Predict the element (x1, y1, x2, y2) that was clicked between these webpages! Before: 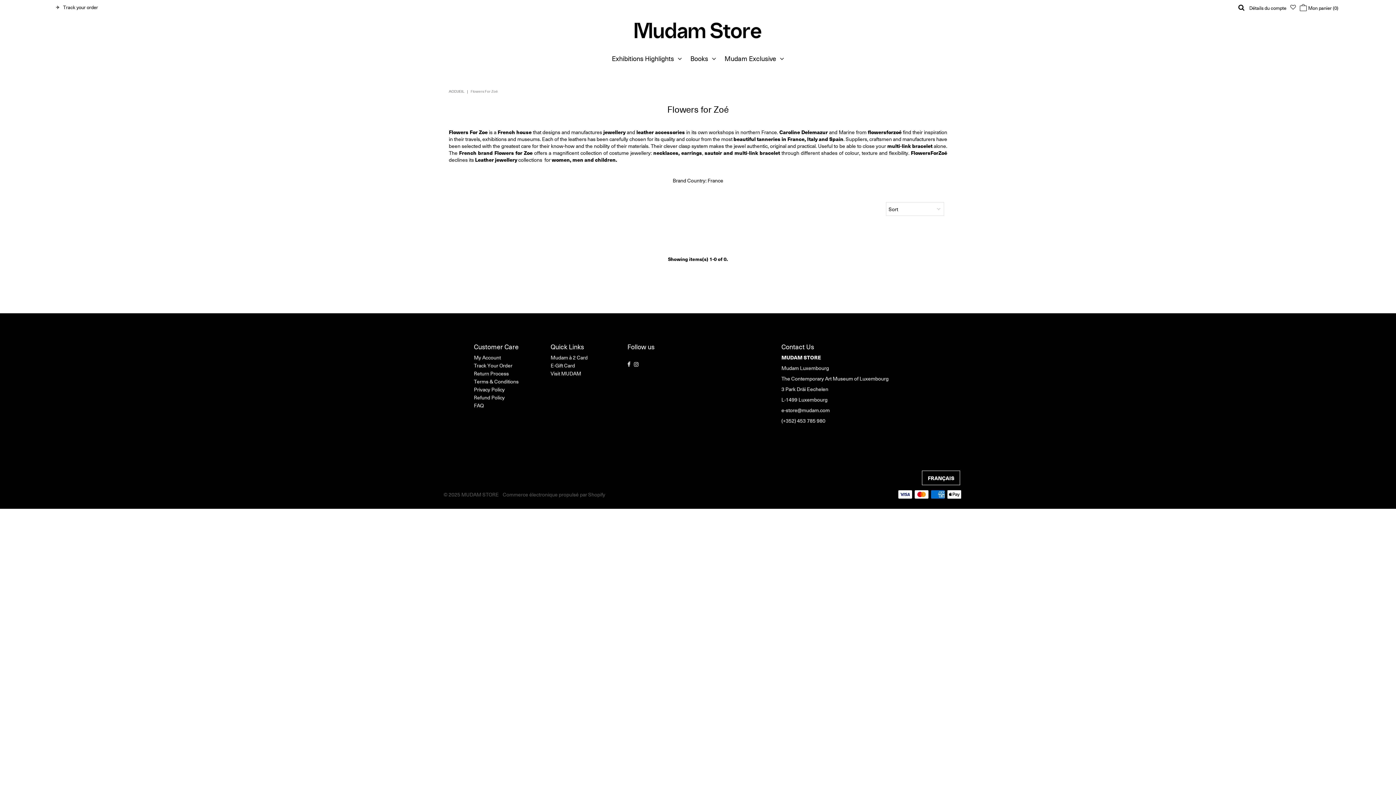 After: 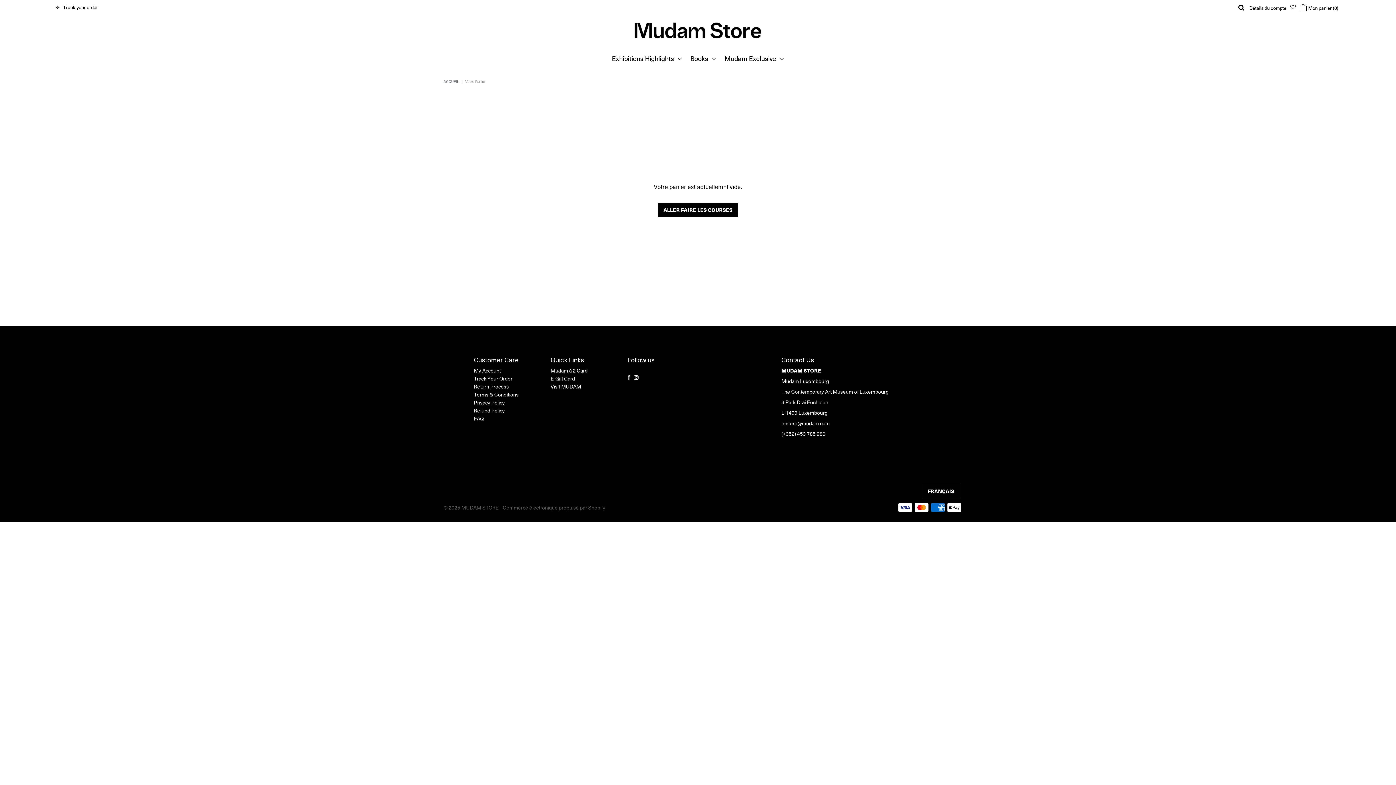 Action: label:  Mon panier (0) bbox: (1300, 0, 1338, 14)